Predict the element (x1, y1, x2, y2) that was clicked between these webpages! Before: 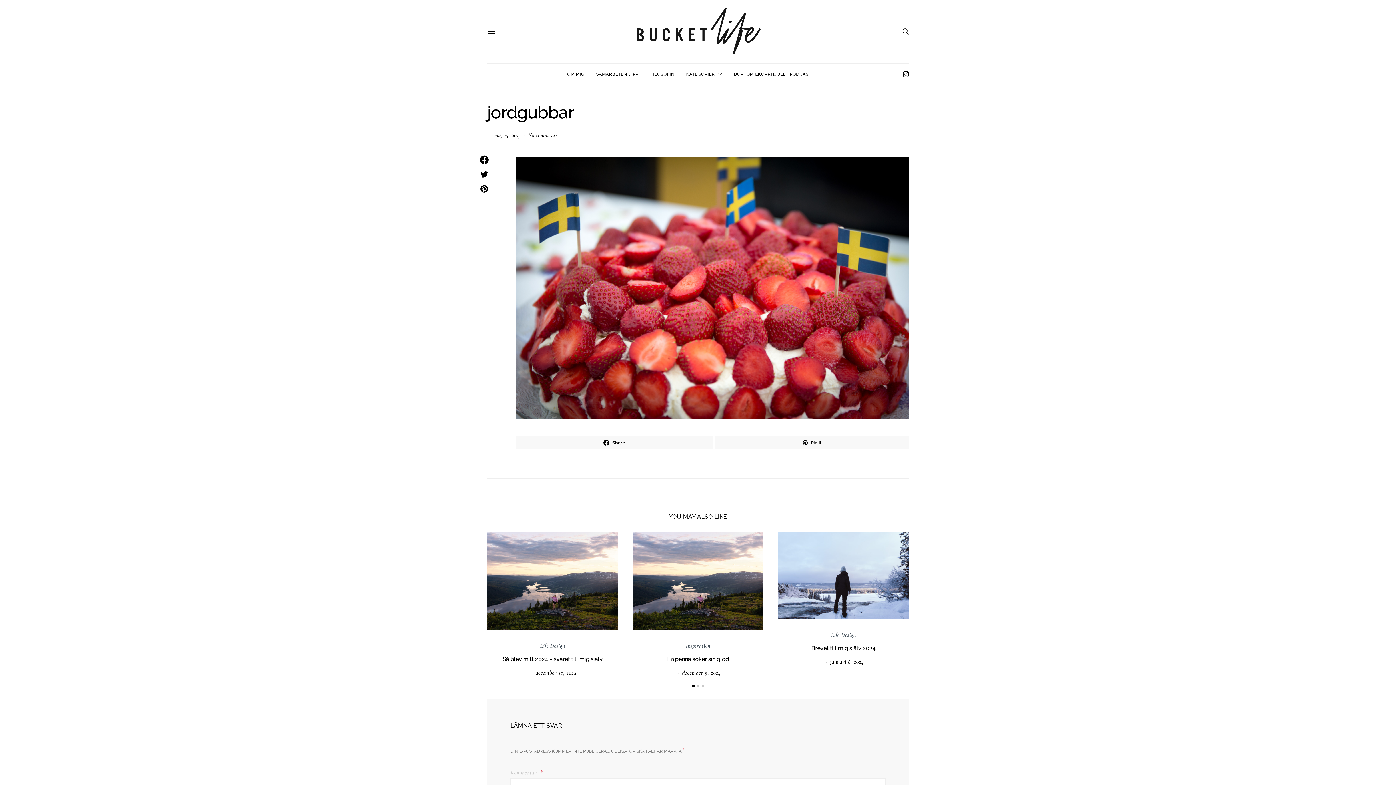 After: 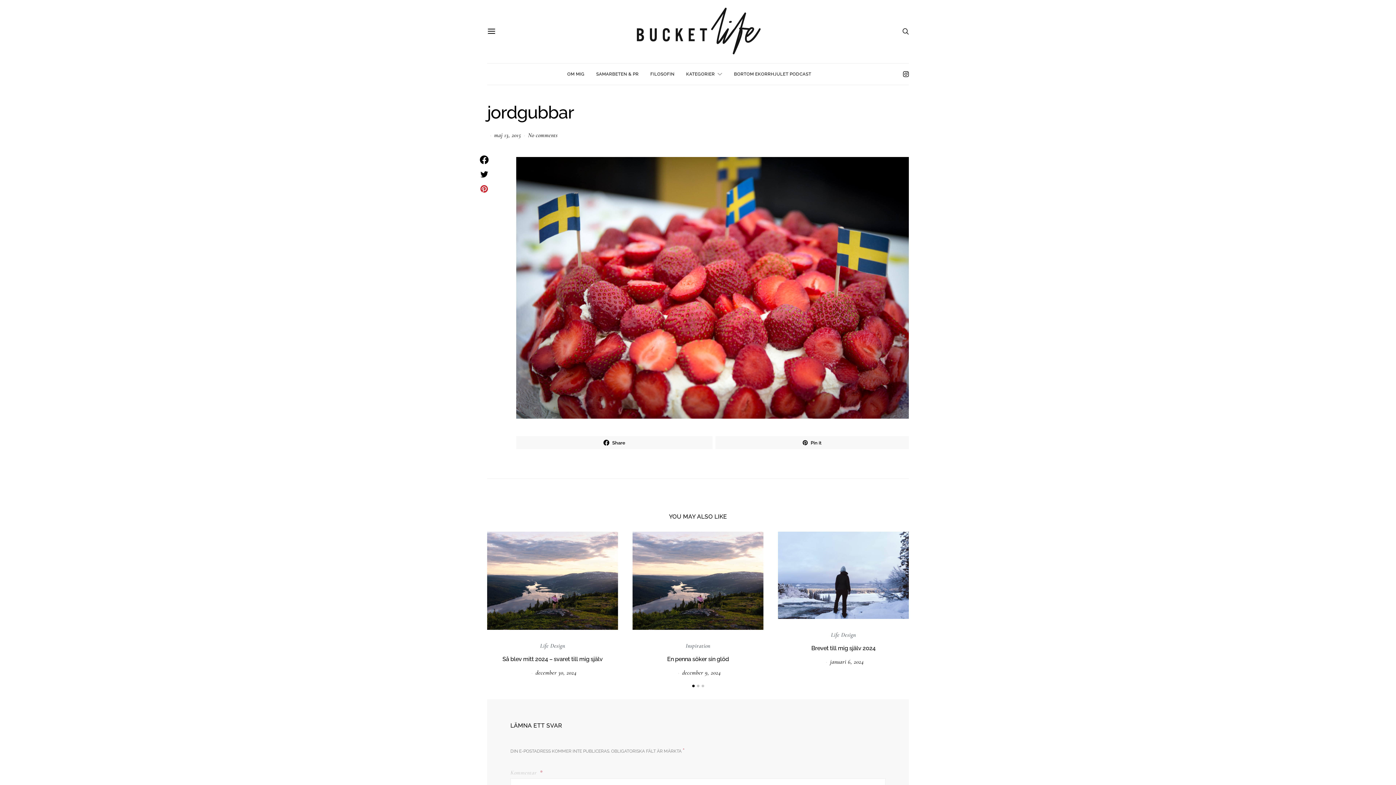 Action: bbox: (478, 184, 490, 193)